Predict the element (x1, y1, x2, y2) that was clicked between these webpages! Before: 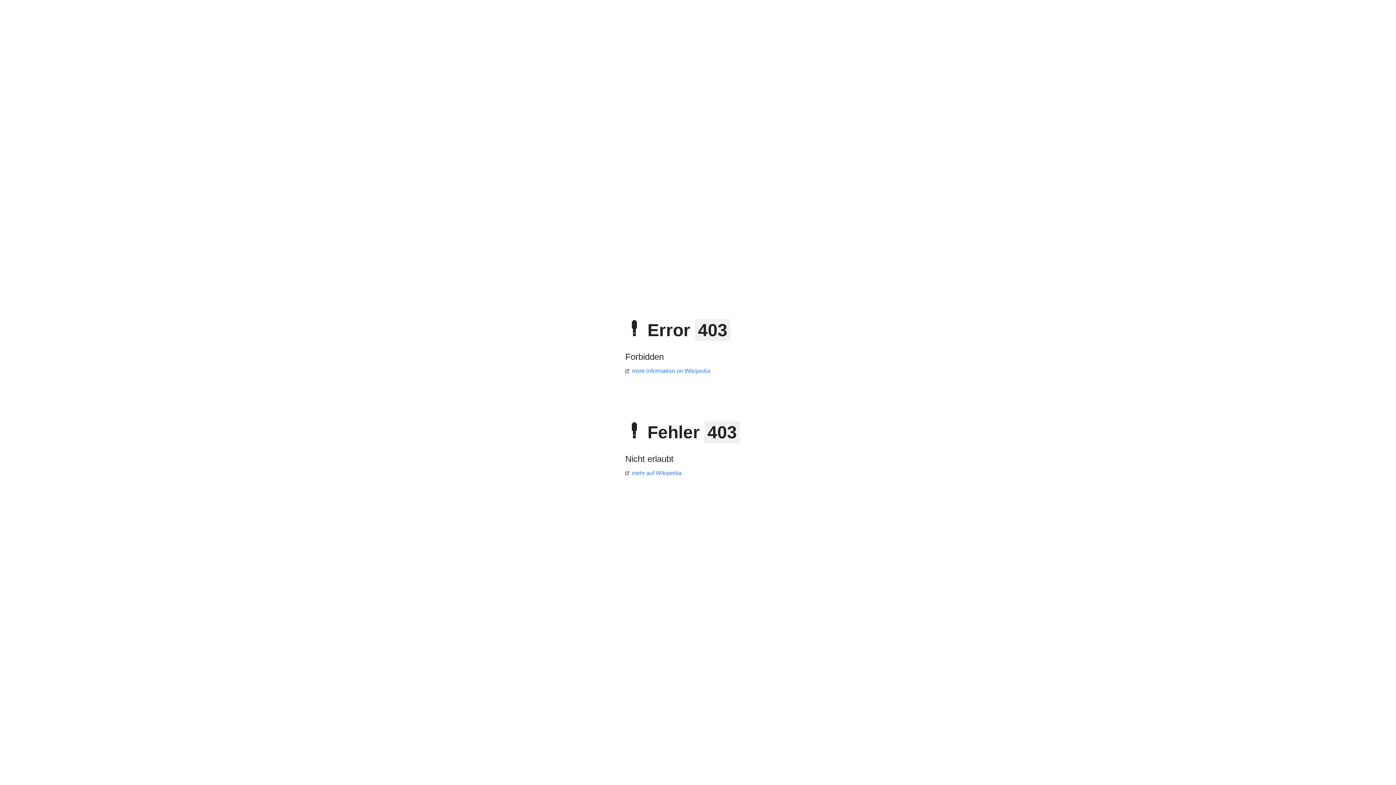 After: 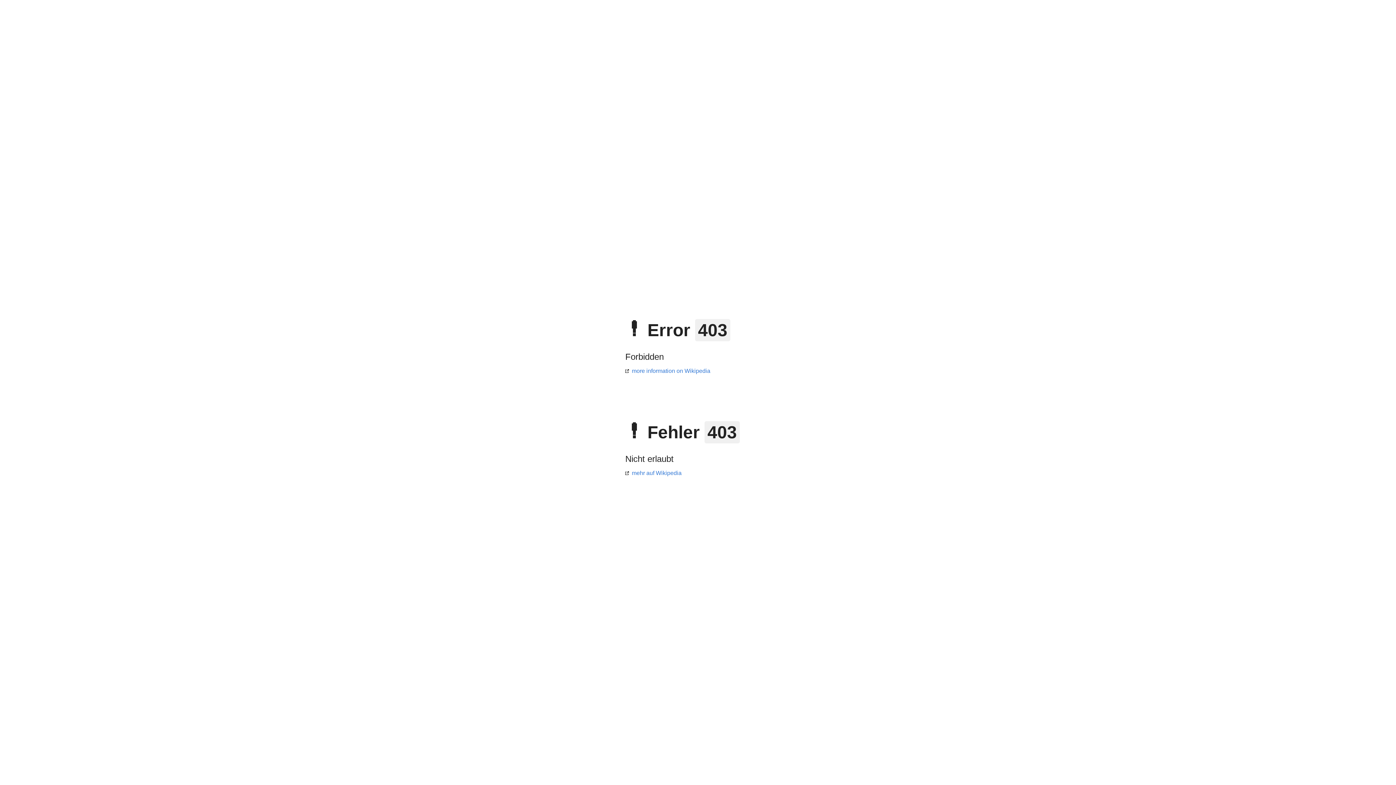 Action: label: more information on Wikipedia bbox: (625, 368, 710, 374)